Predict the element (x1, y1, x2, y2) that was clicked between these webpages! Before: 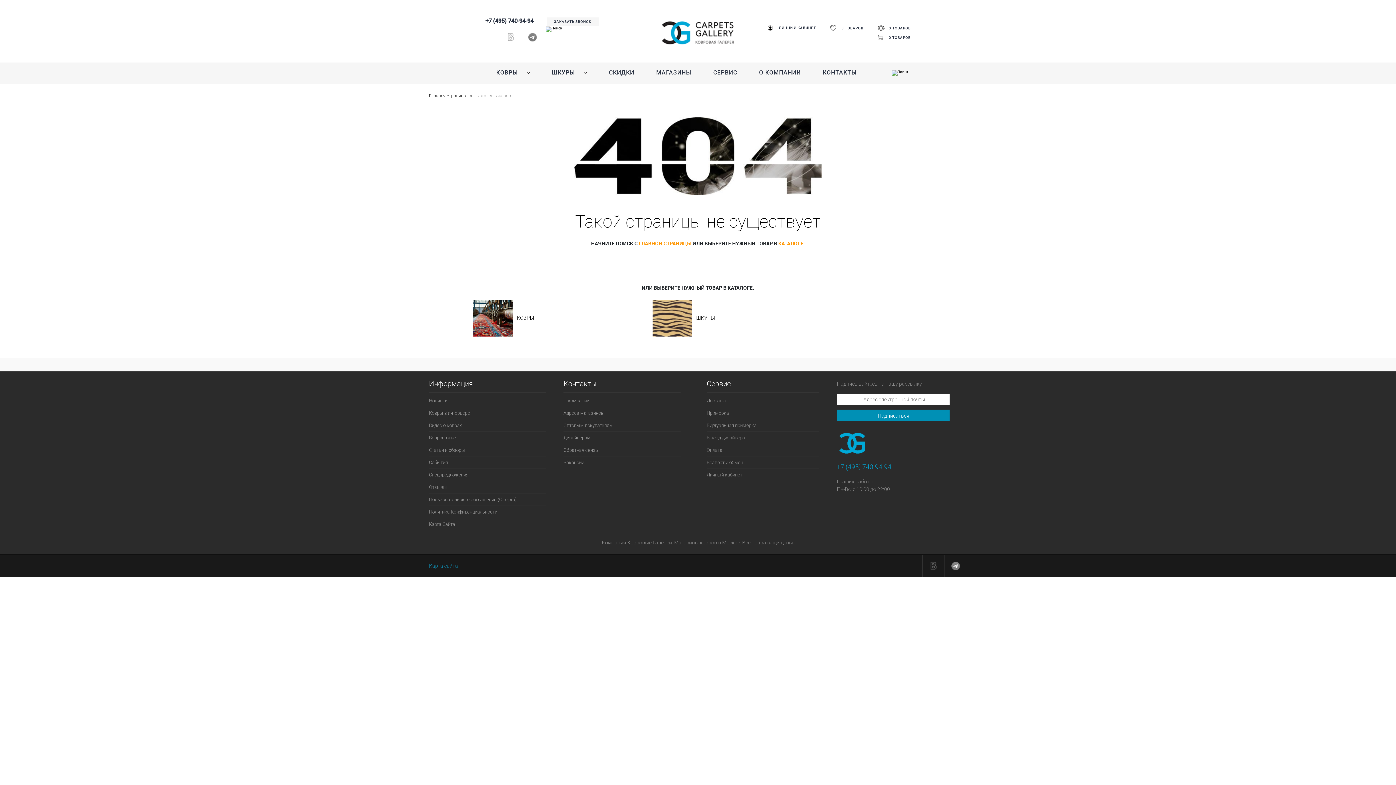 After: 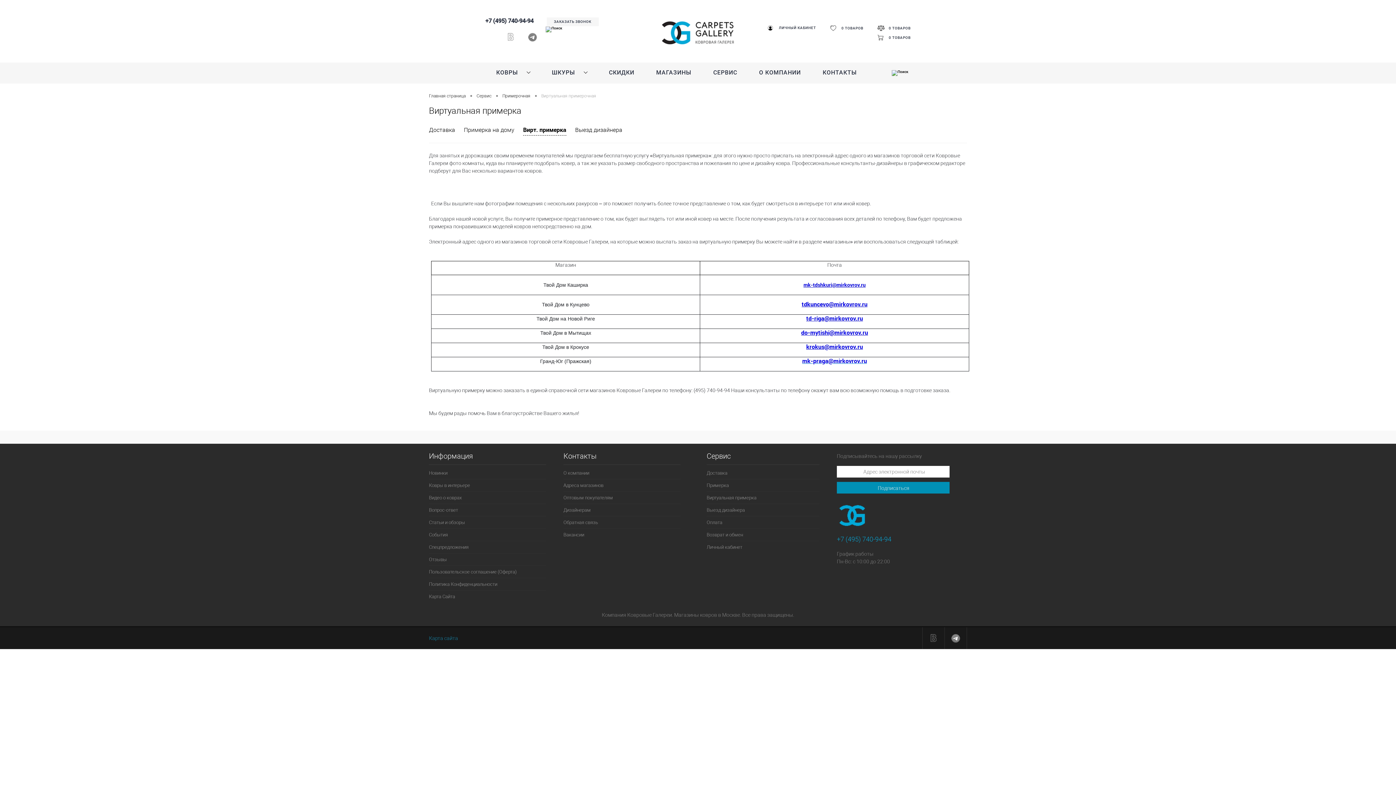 Action: label: Виртуальная примерка bbox: (706, 419, 819, 431)